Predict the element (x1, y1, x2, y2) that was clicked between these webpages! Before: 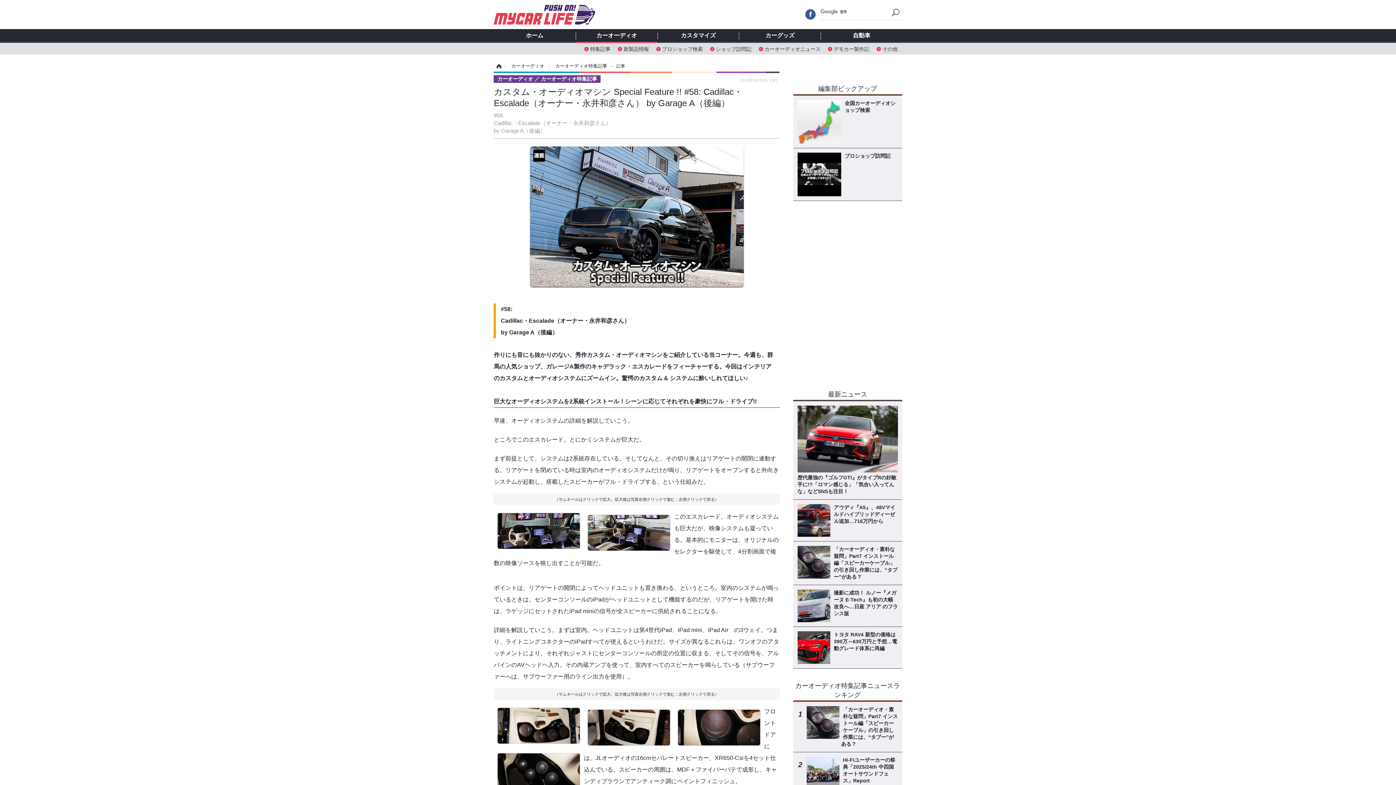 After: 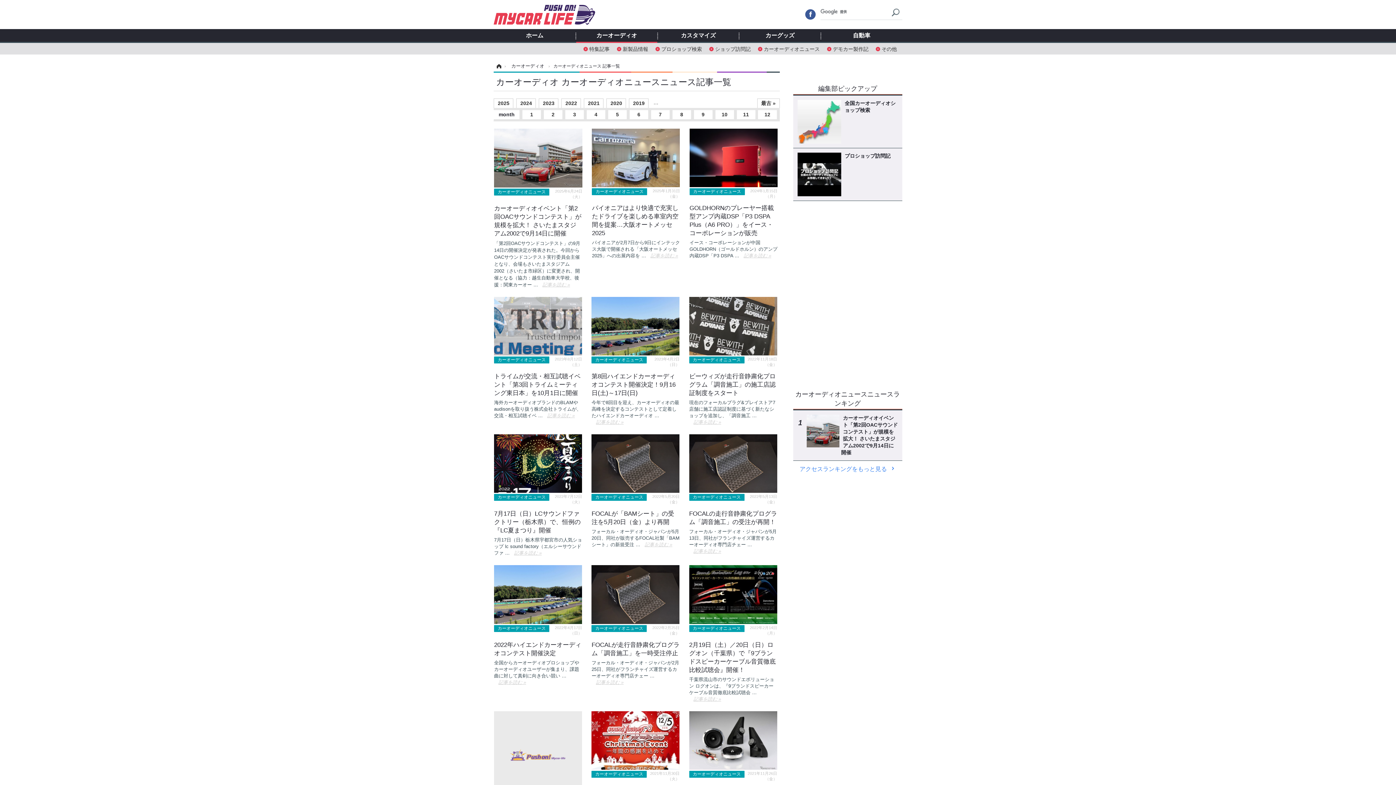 Action: label: カーオーディオニュース bbox: (755, 44, 824, 50)